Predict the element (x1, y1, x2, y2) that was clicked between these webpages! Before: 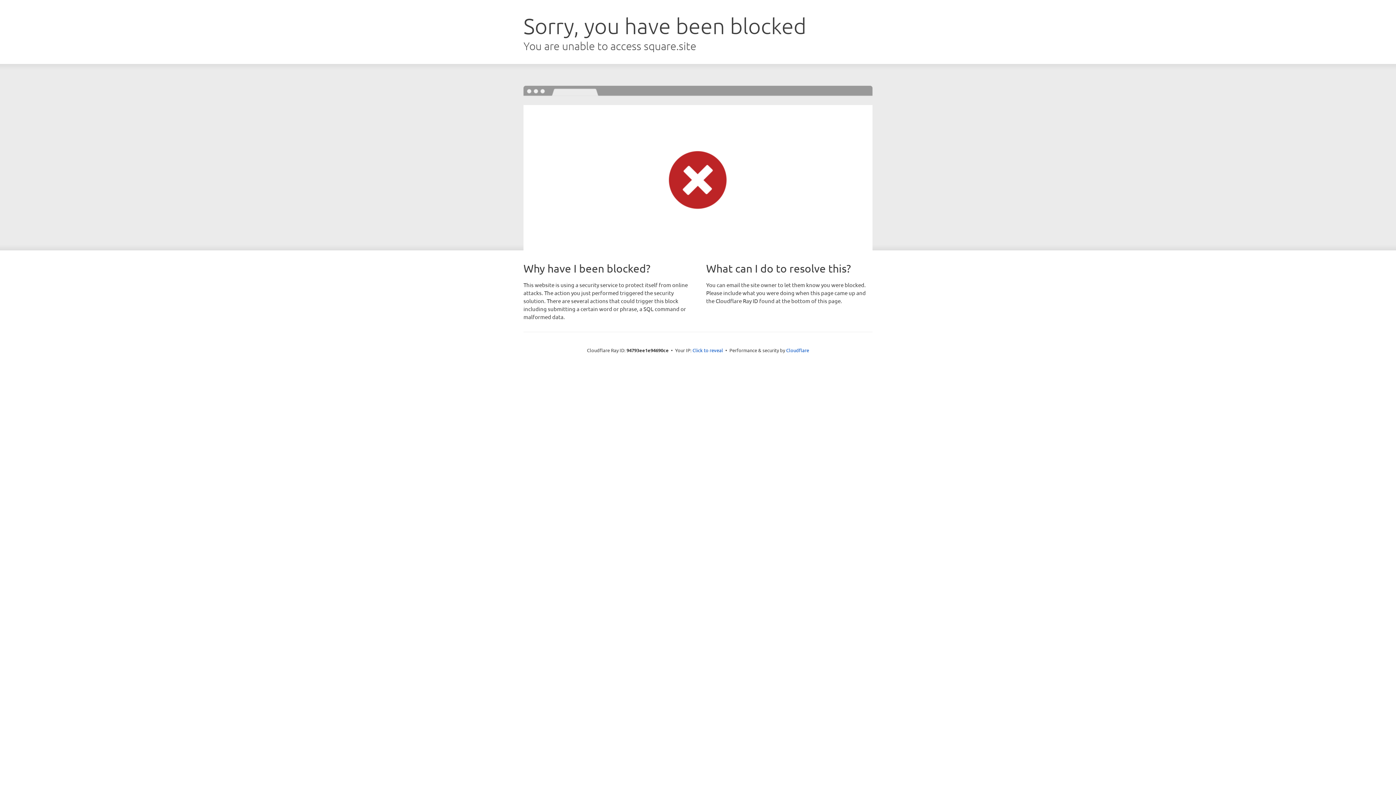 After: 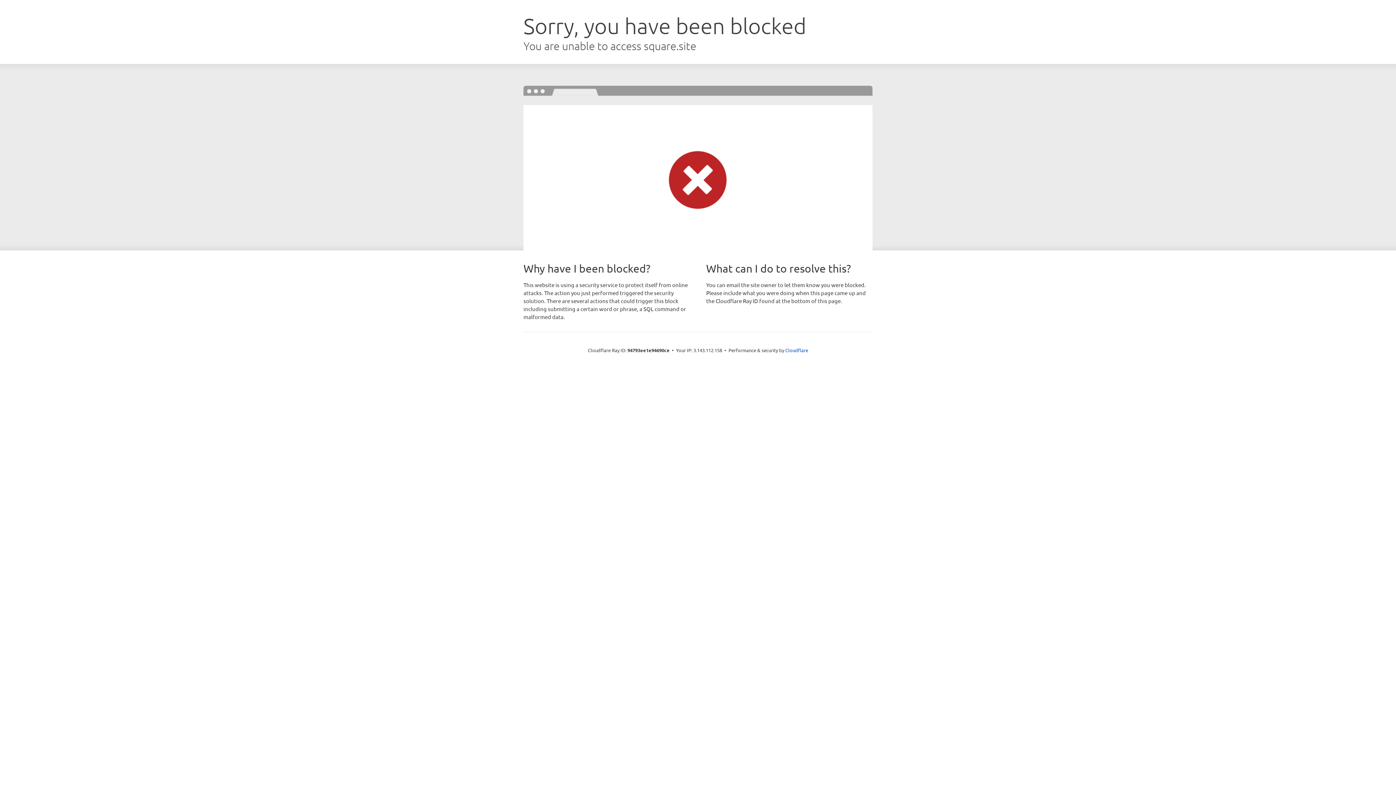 Action: label: Click to reveal bbox: (692, 346, 723, 353)